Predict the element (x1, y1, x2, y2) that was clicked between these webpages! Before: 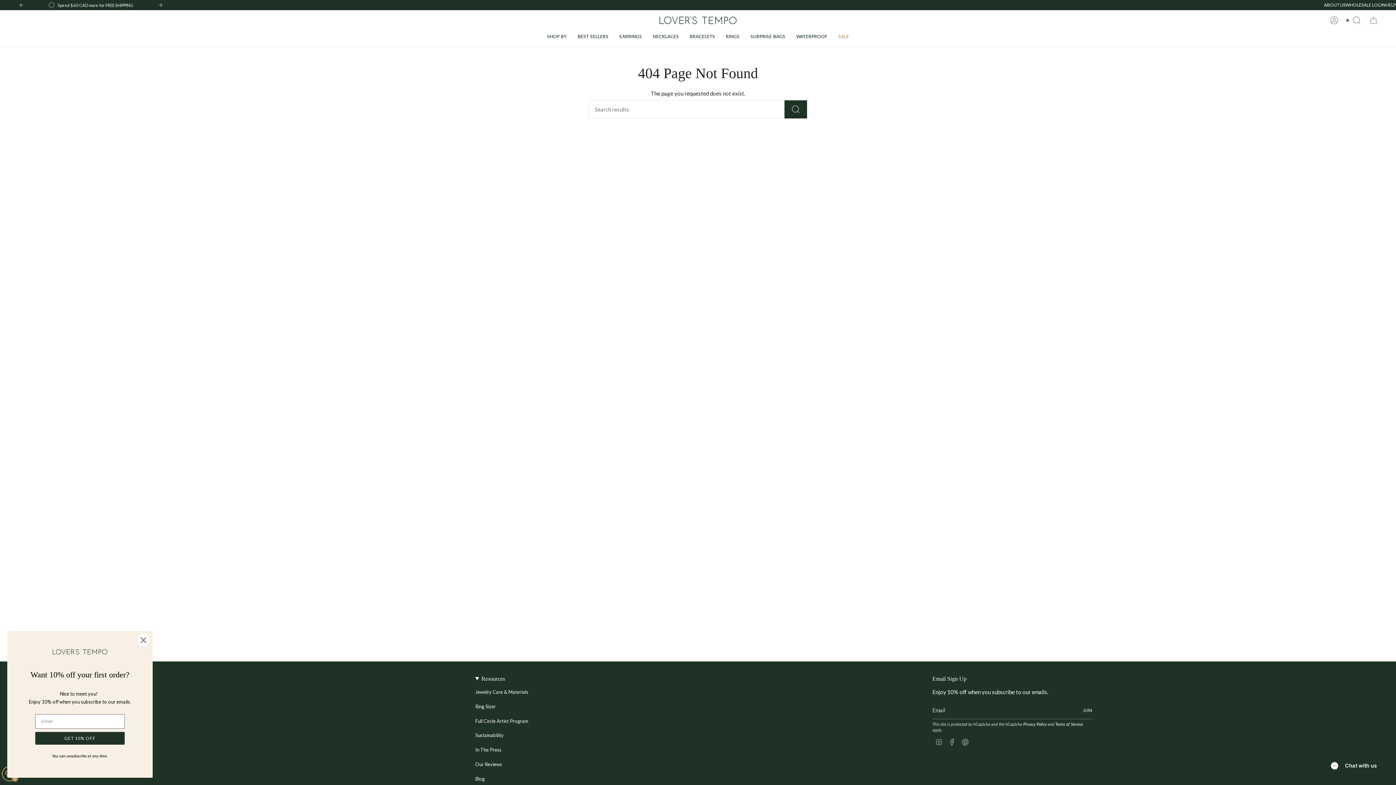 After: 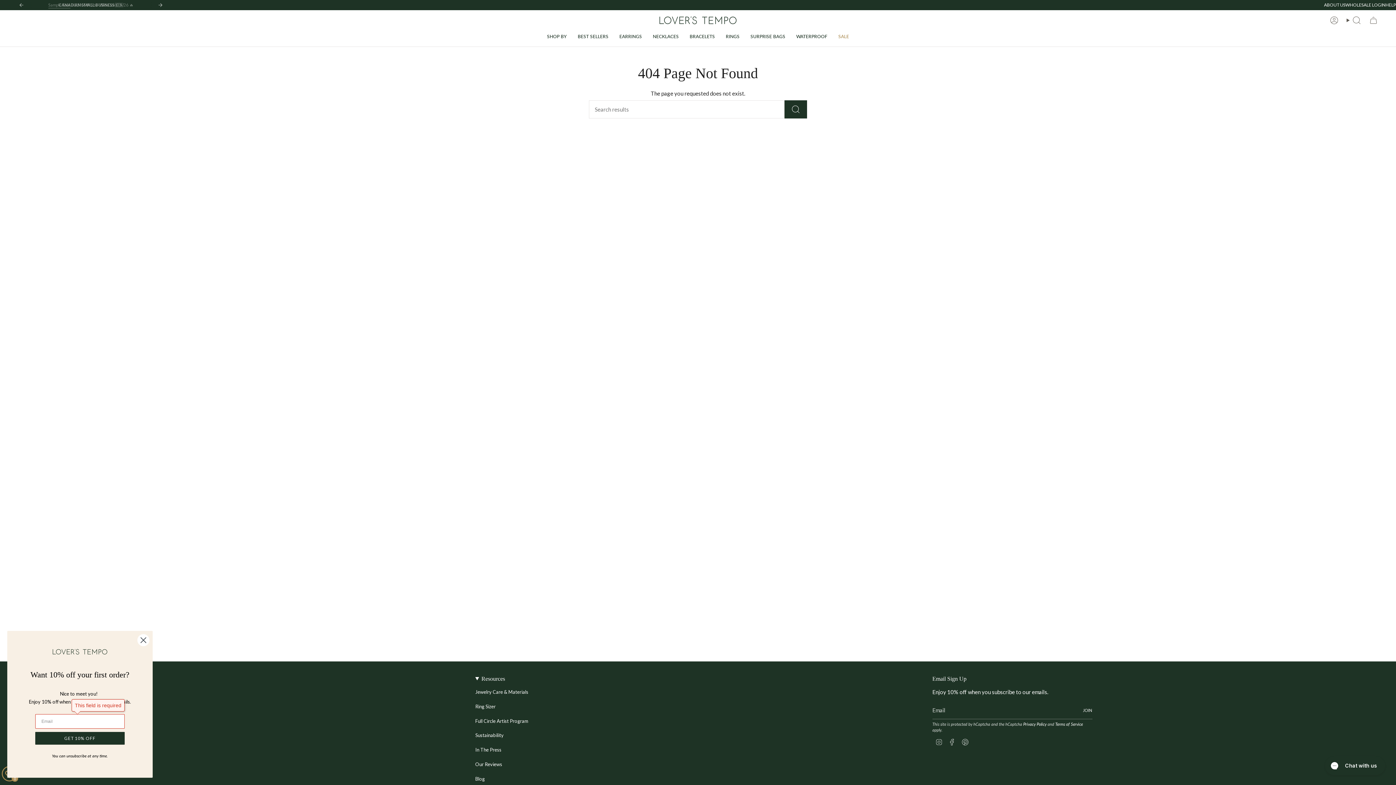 Action: label: GET 10% OFF bbox: (35, 732, 124, 745)